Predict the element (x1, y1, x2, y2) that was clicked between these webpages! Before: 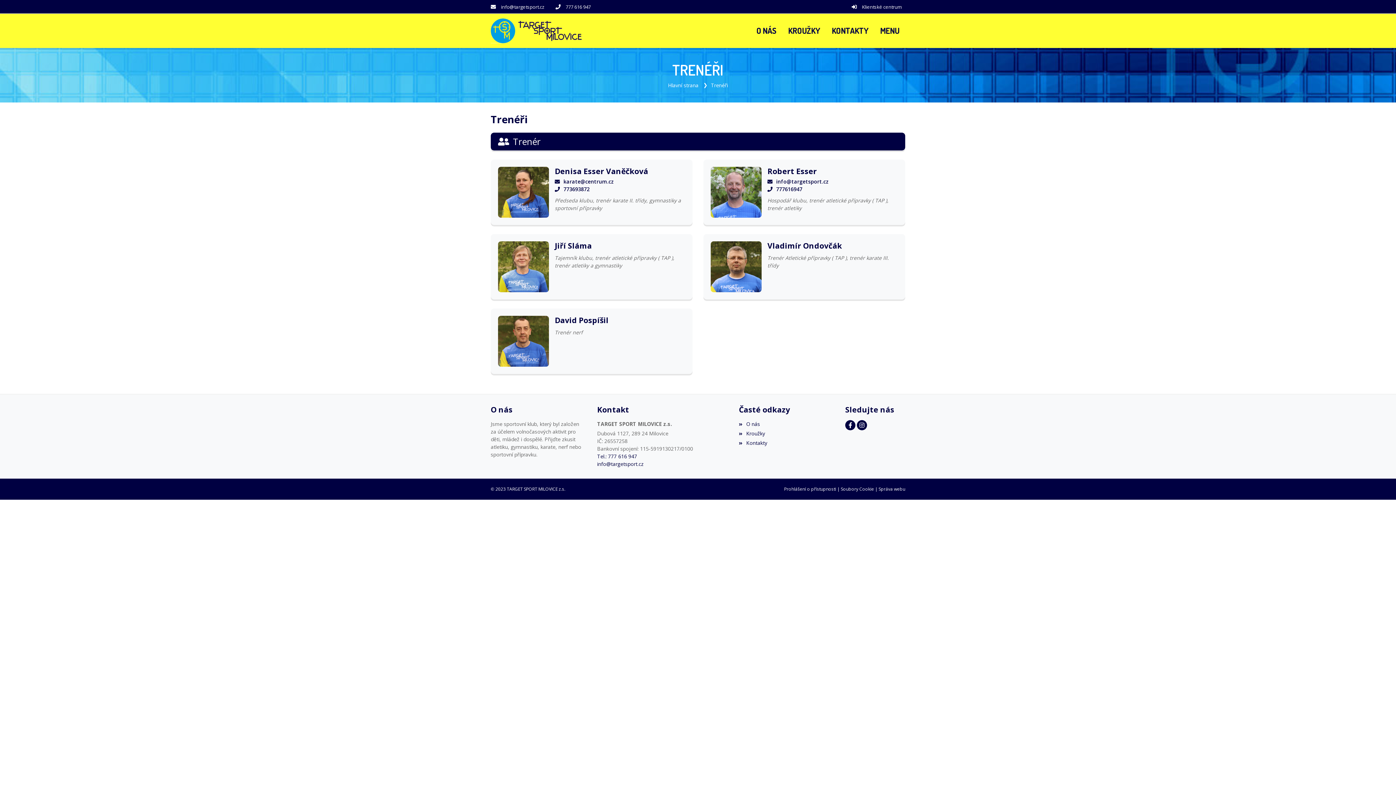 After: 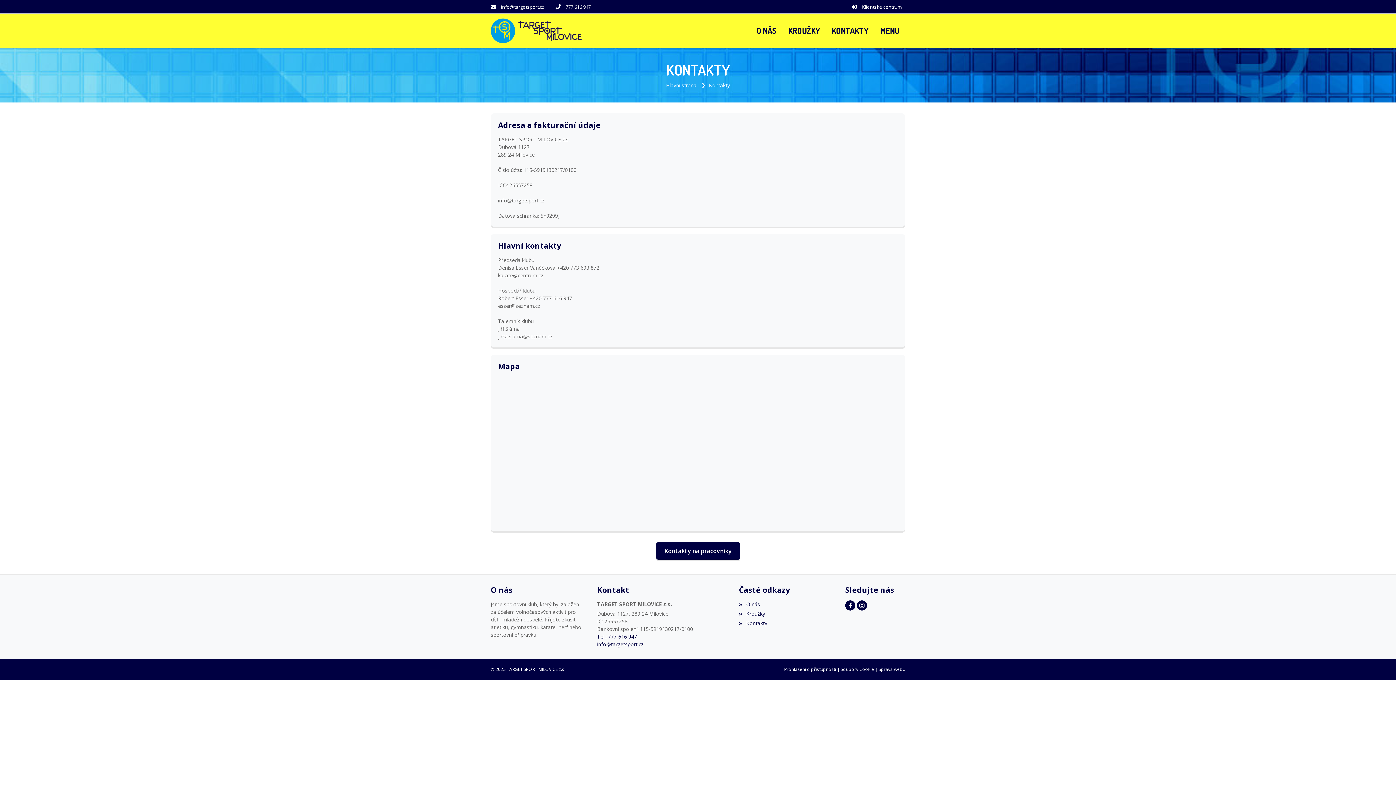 Action: bbox: (826, 13, 874, 47) label: KONTAKTY